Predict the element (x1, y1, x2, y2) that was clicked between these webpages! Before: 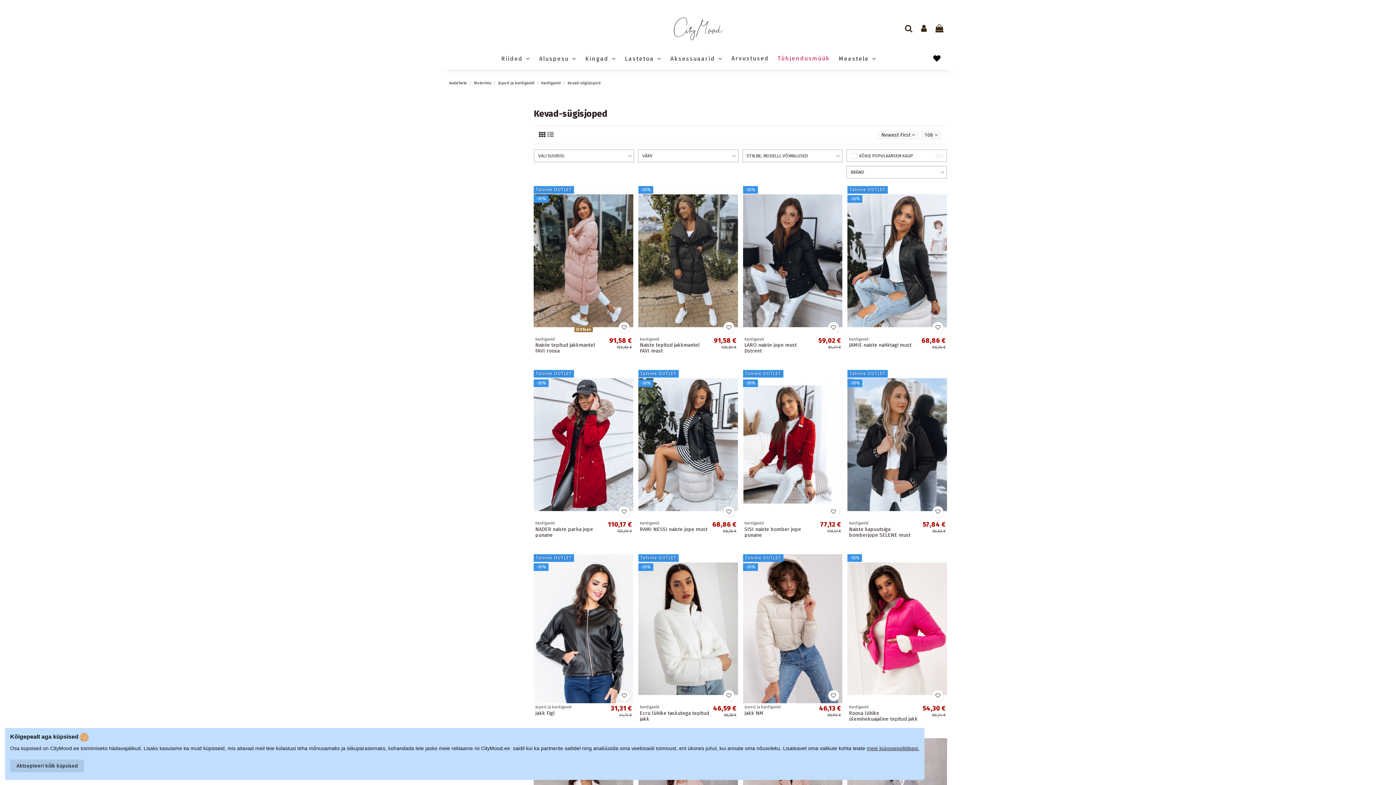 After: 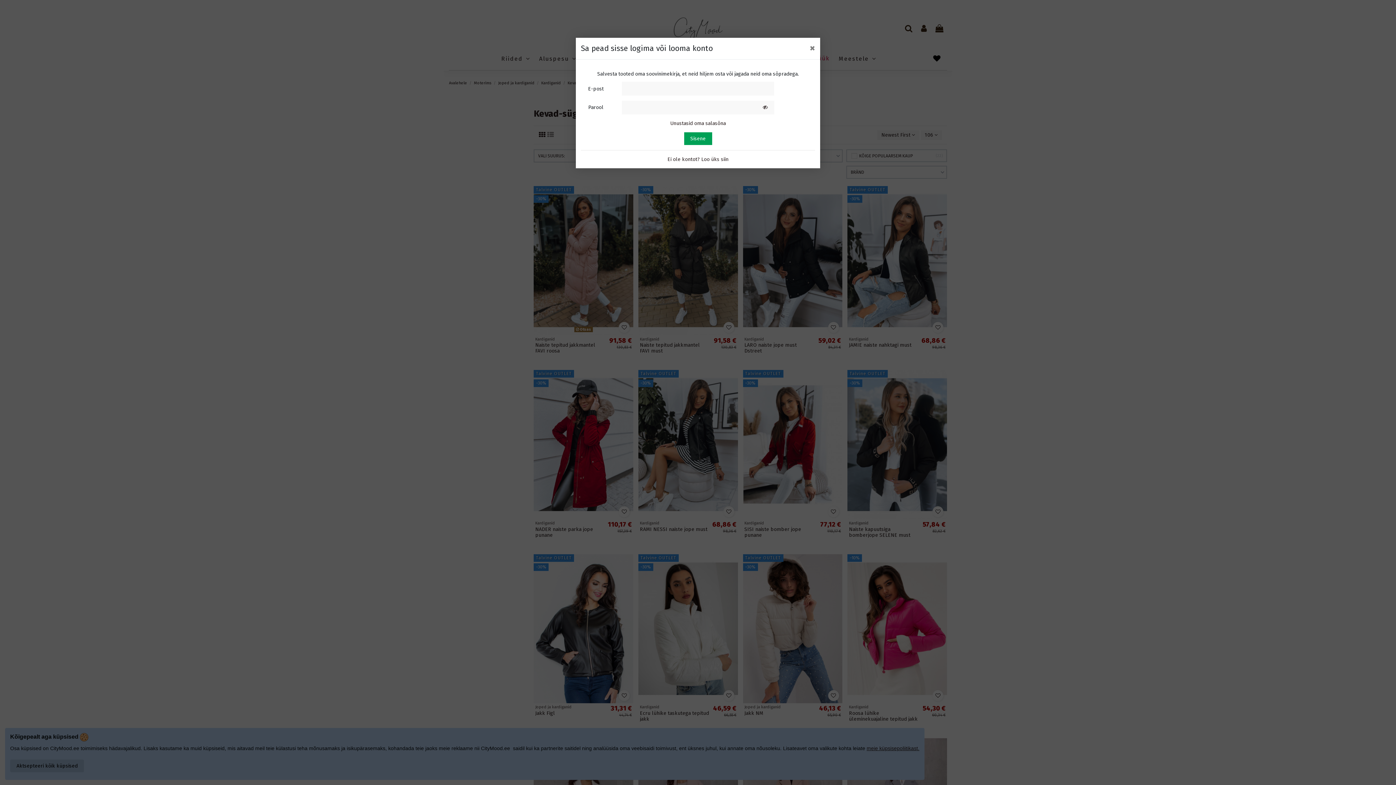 Action: bbox: (932, 690, 943, 701)